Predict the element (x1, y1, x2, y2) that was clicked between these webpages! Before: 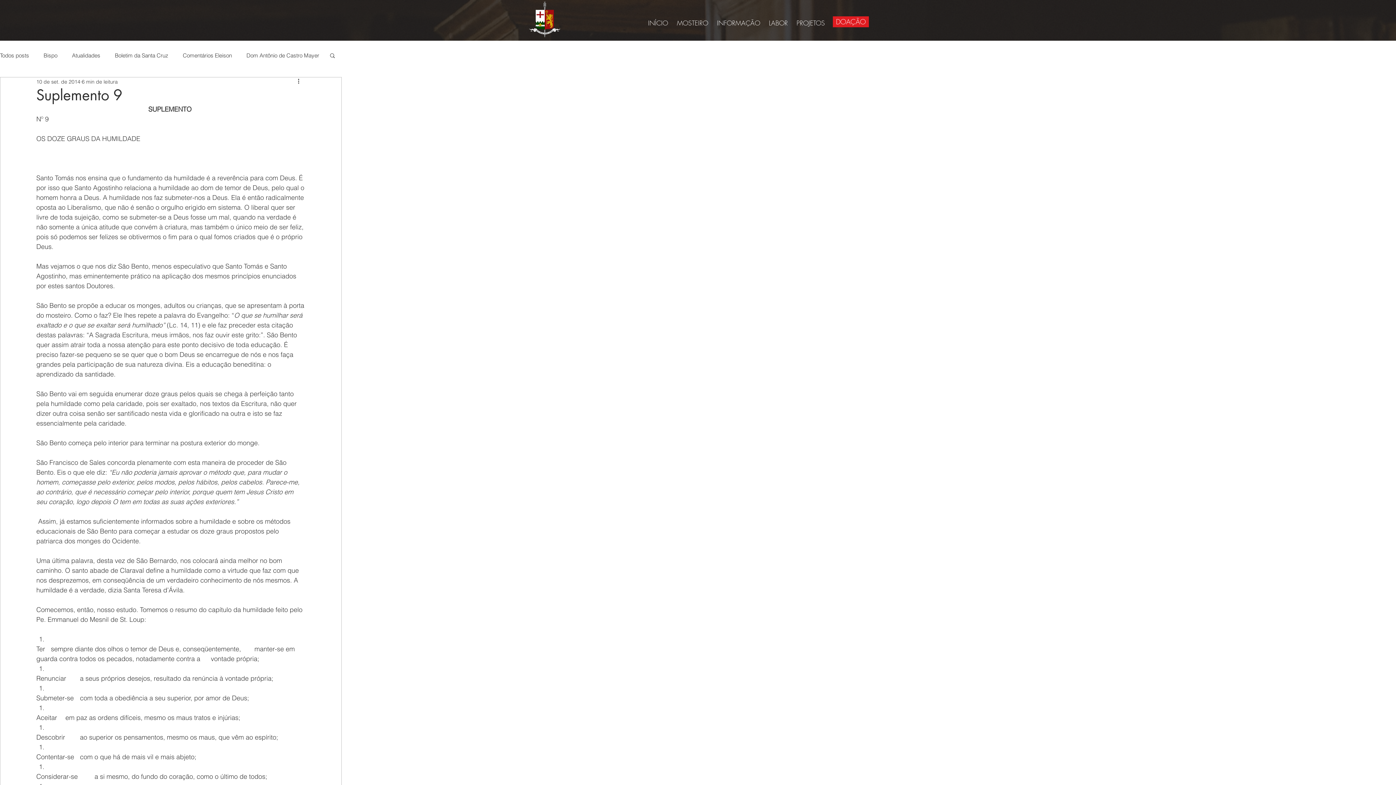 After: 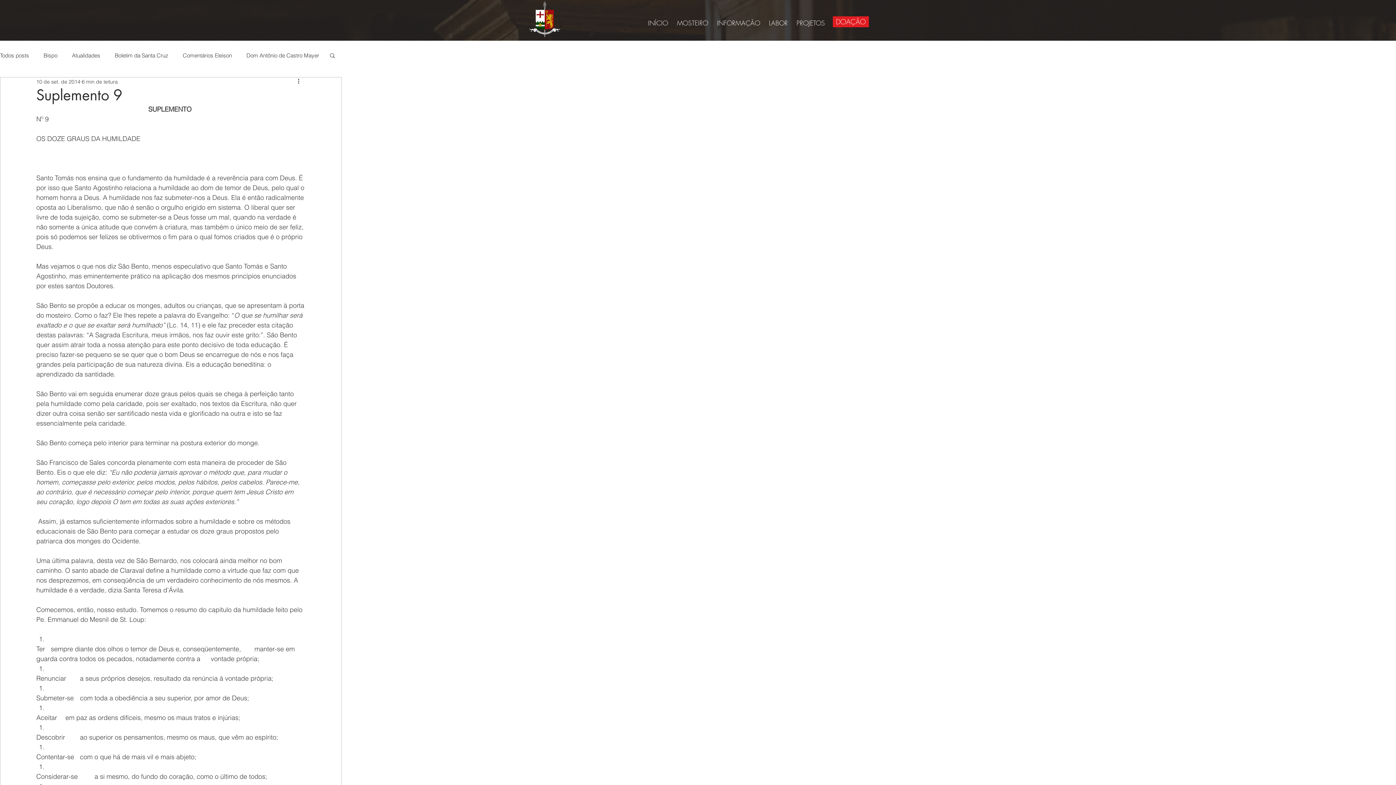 Action: label: Buscar bbox: (329, 52, 336, 58)